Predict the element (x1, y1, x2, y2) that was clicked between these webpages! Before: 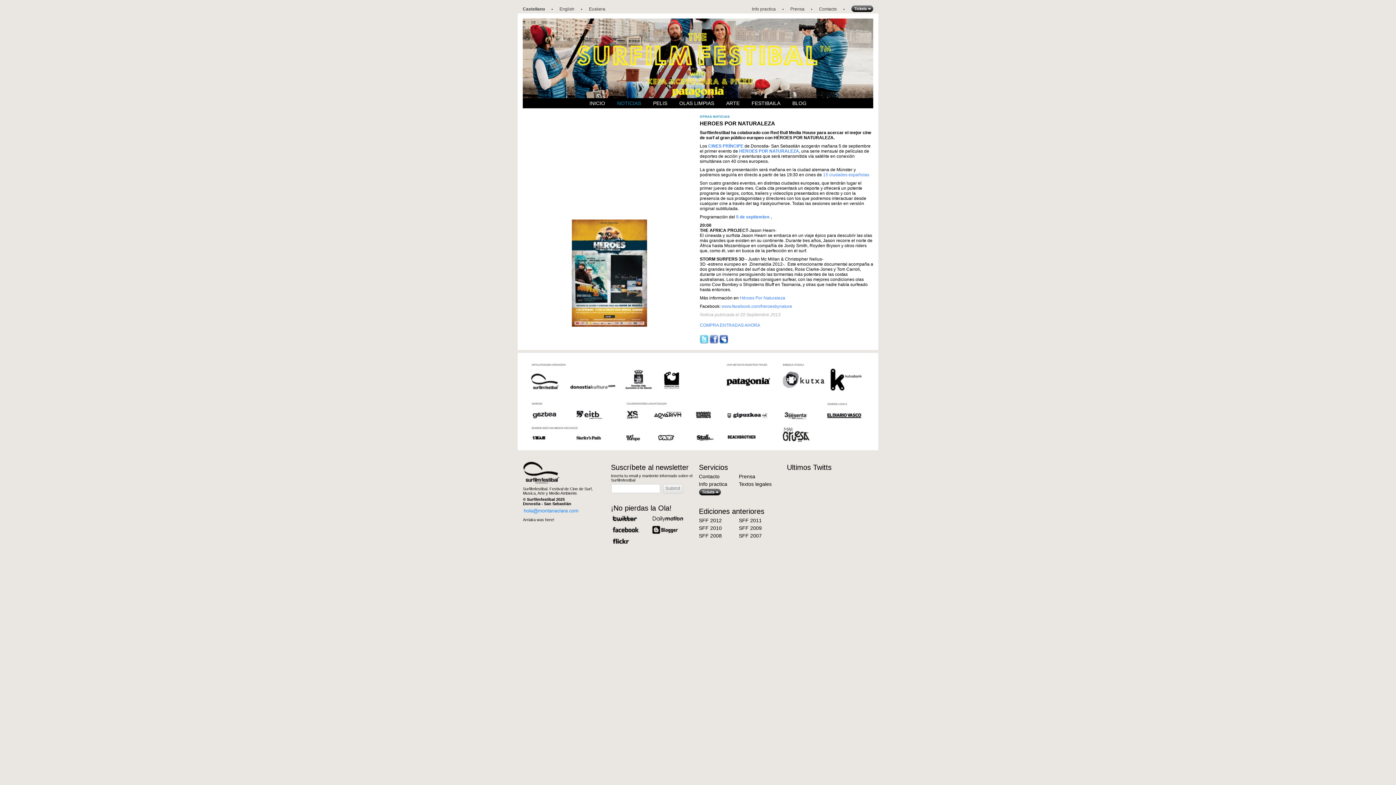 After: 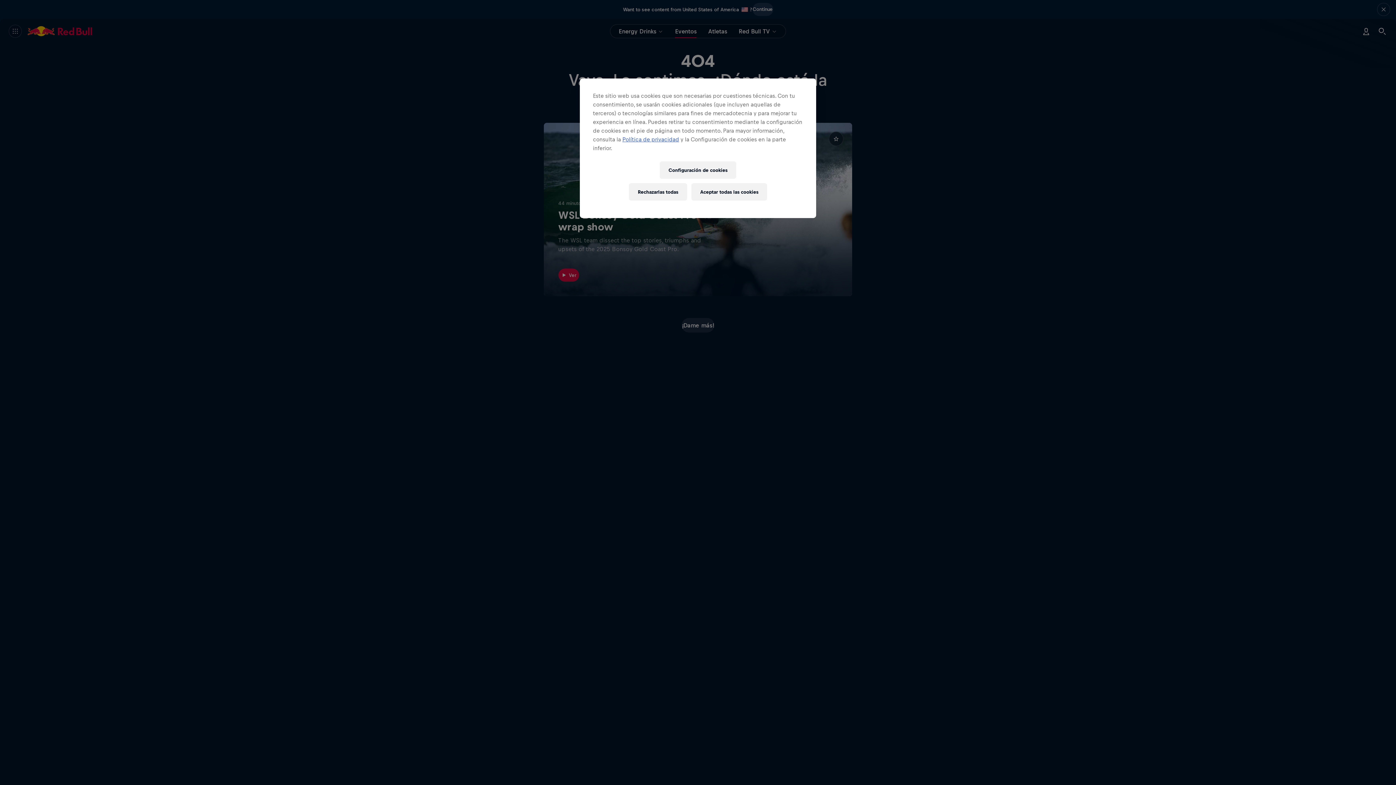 Action: label: 15 ciudades españolas bbox: (823, 172, 869, 177)